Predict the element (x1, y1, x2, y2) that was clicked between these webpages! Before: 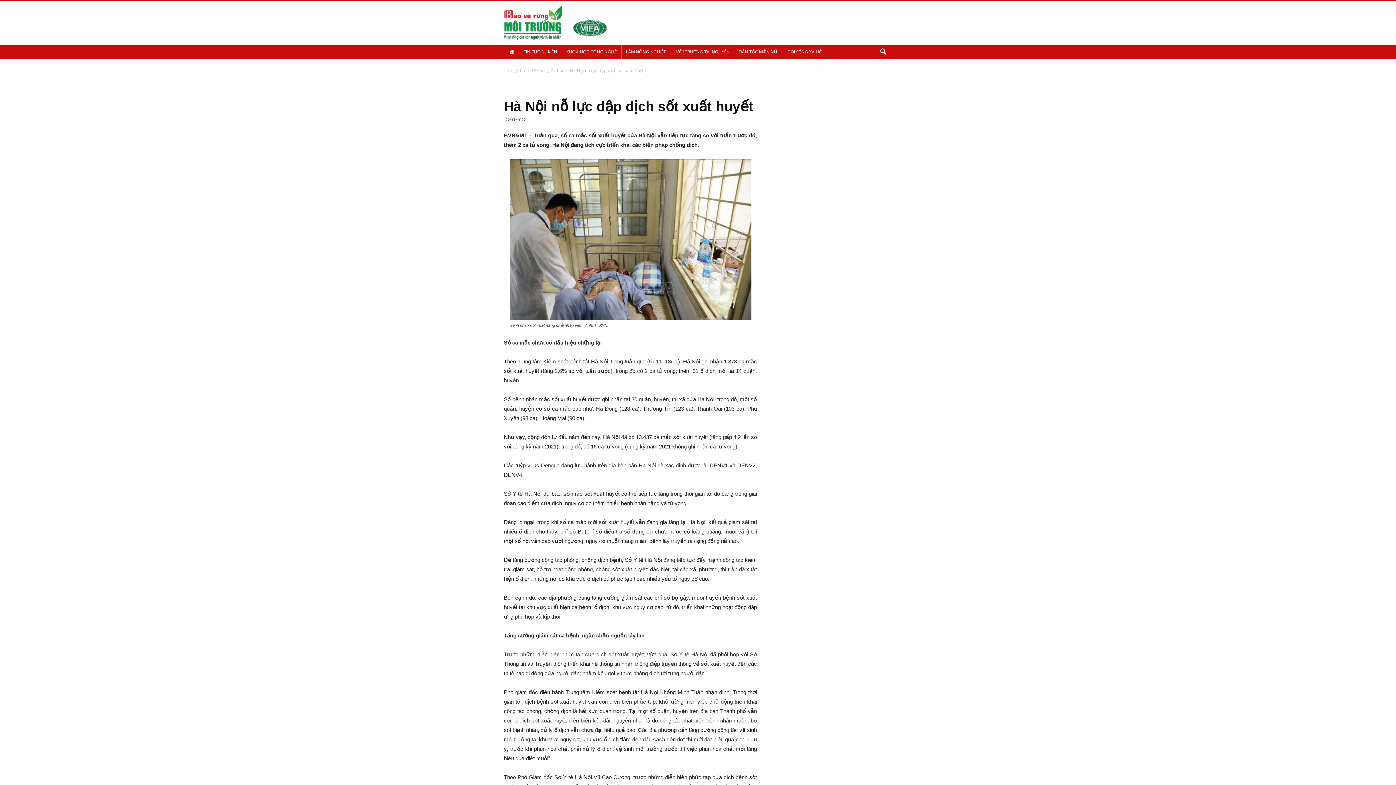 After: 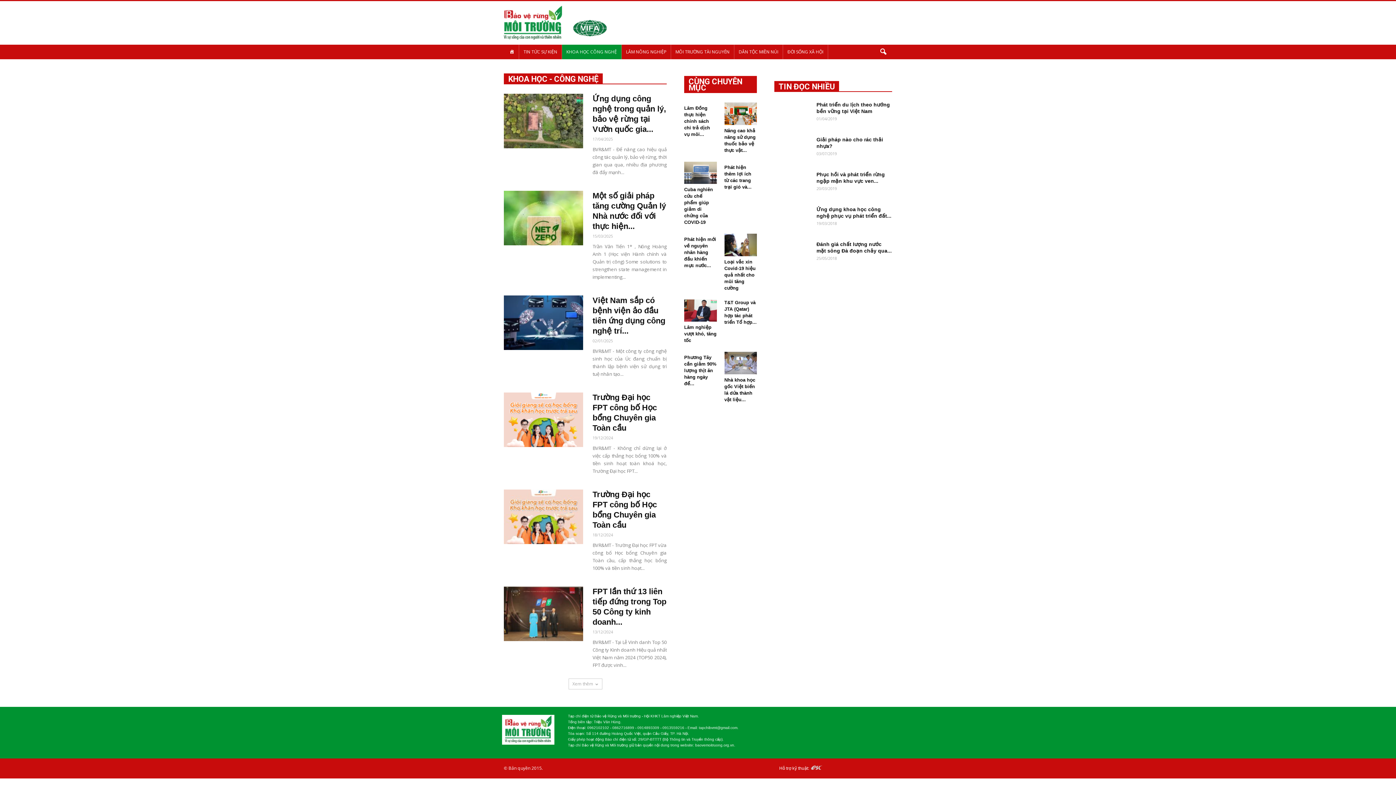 Action: bbox: (562, 44, 621, 59) label: KHOA HỌC CÔNG NGHỆ